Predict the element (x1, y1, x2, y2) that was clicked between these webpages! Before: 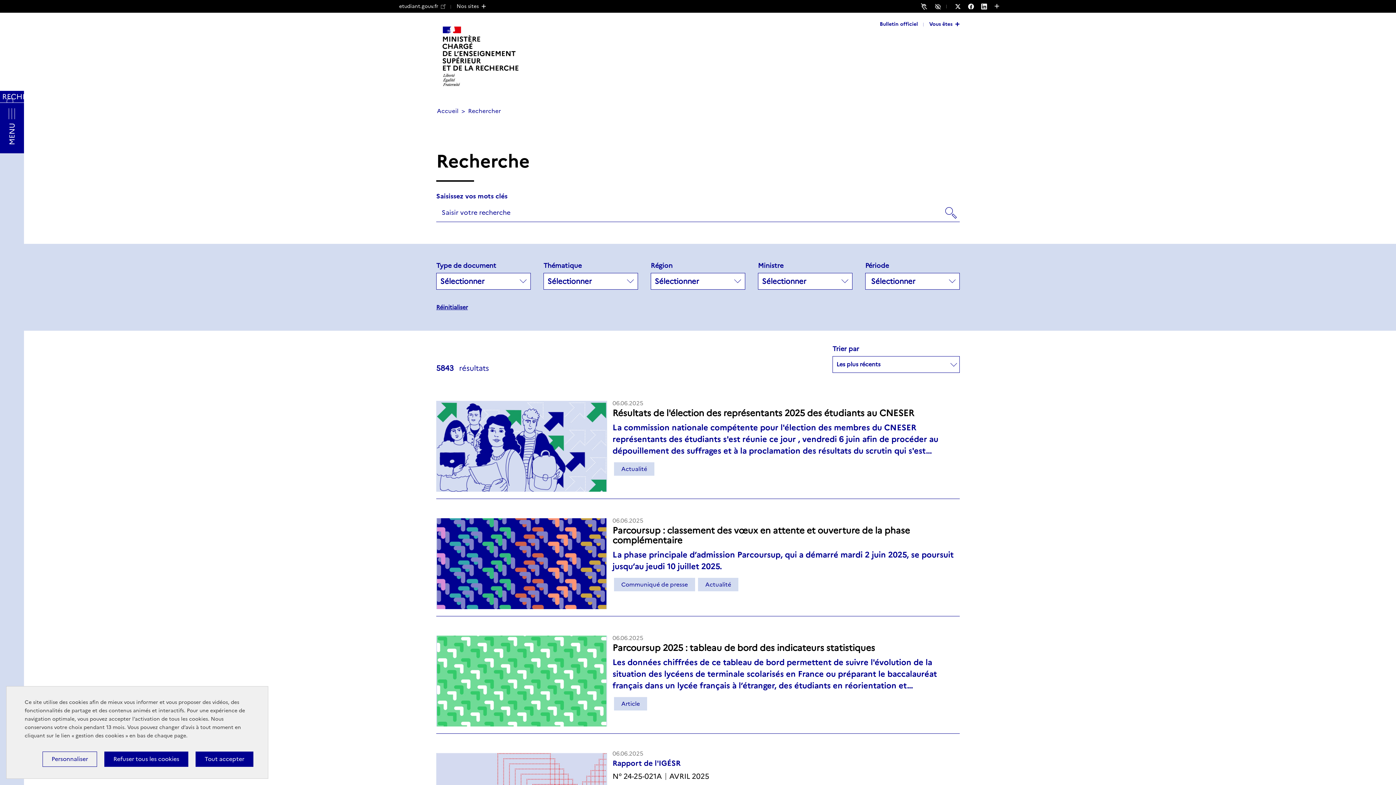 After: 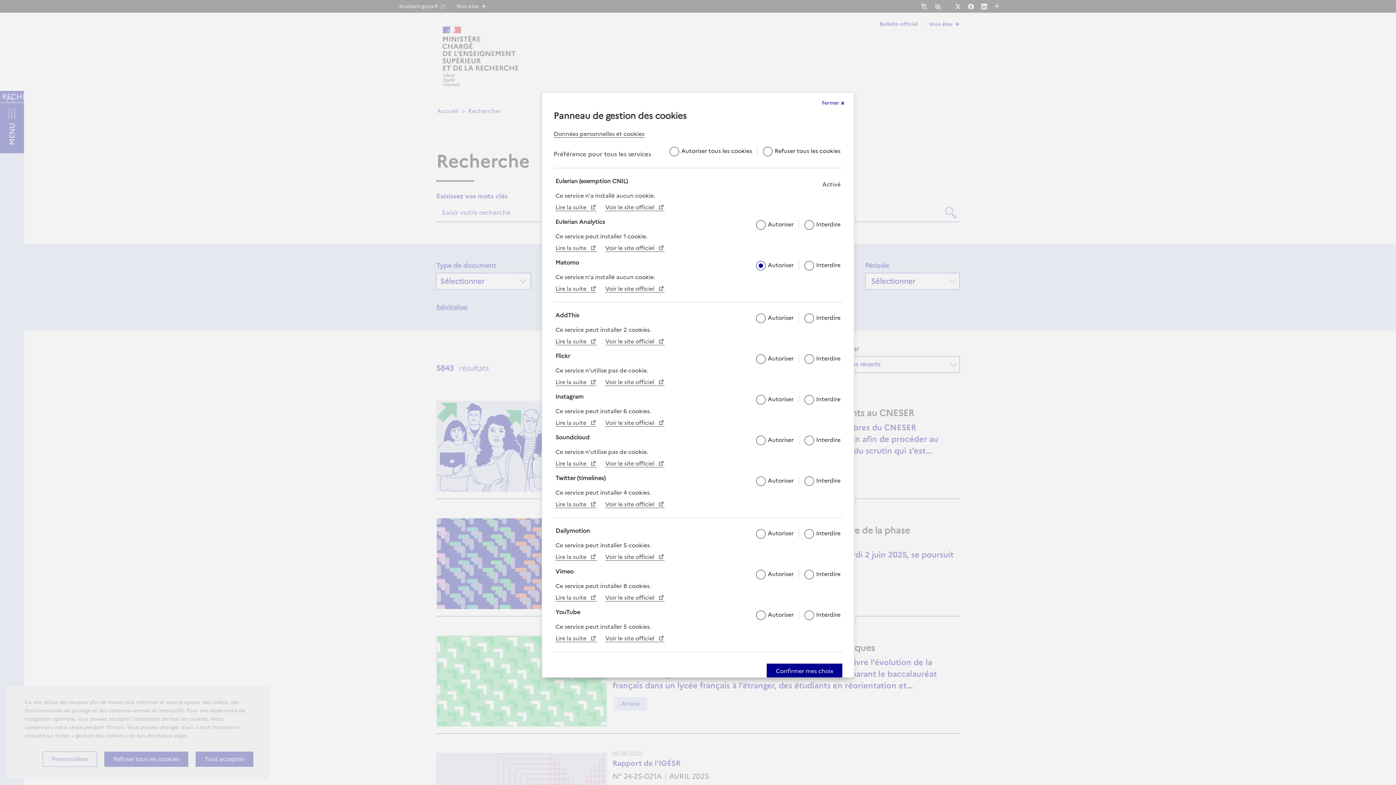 Action: label: Personnaliser (fenêtre modale) bbox: (42, 752, 97, 767)